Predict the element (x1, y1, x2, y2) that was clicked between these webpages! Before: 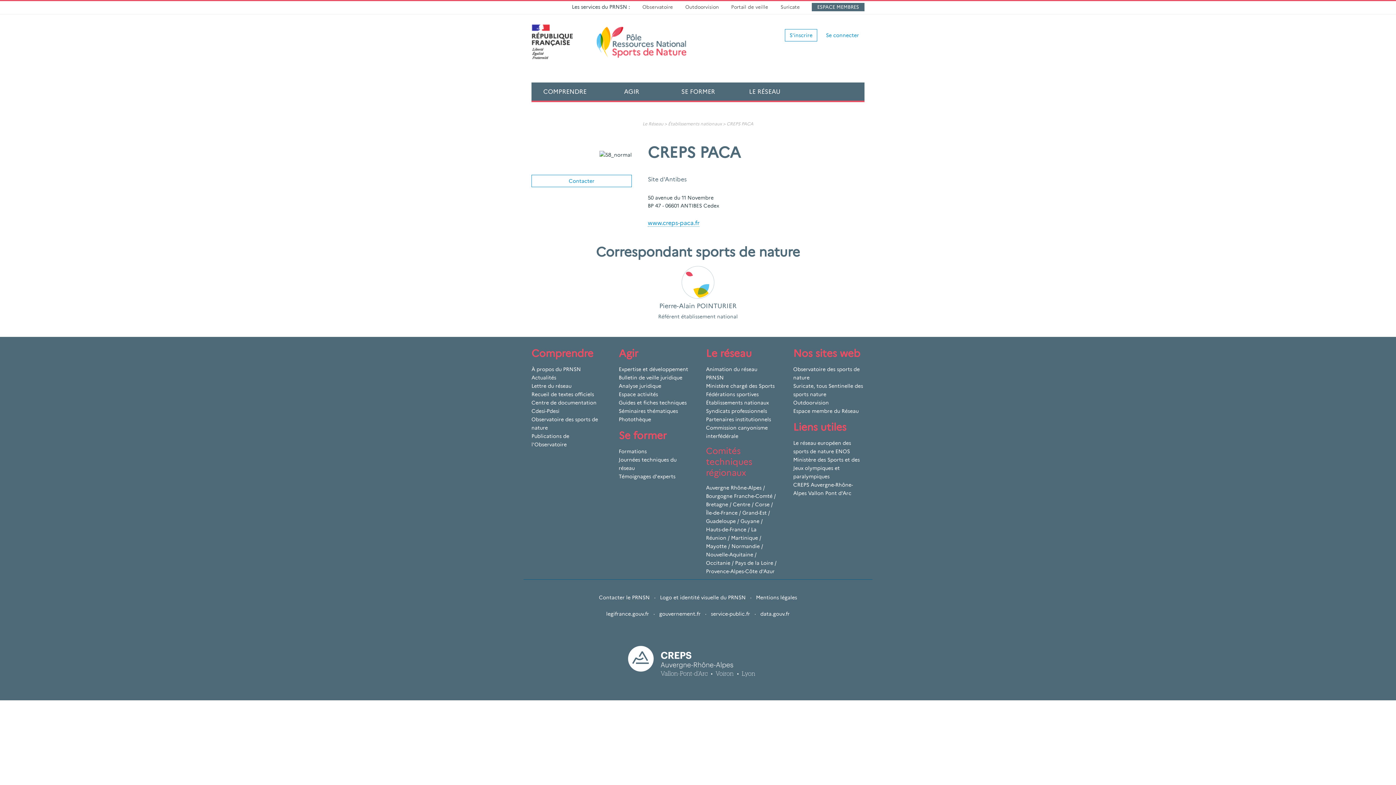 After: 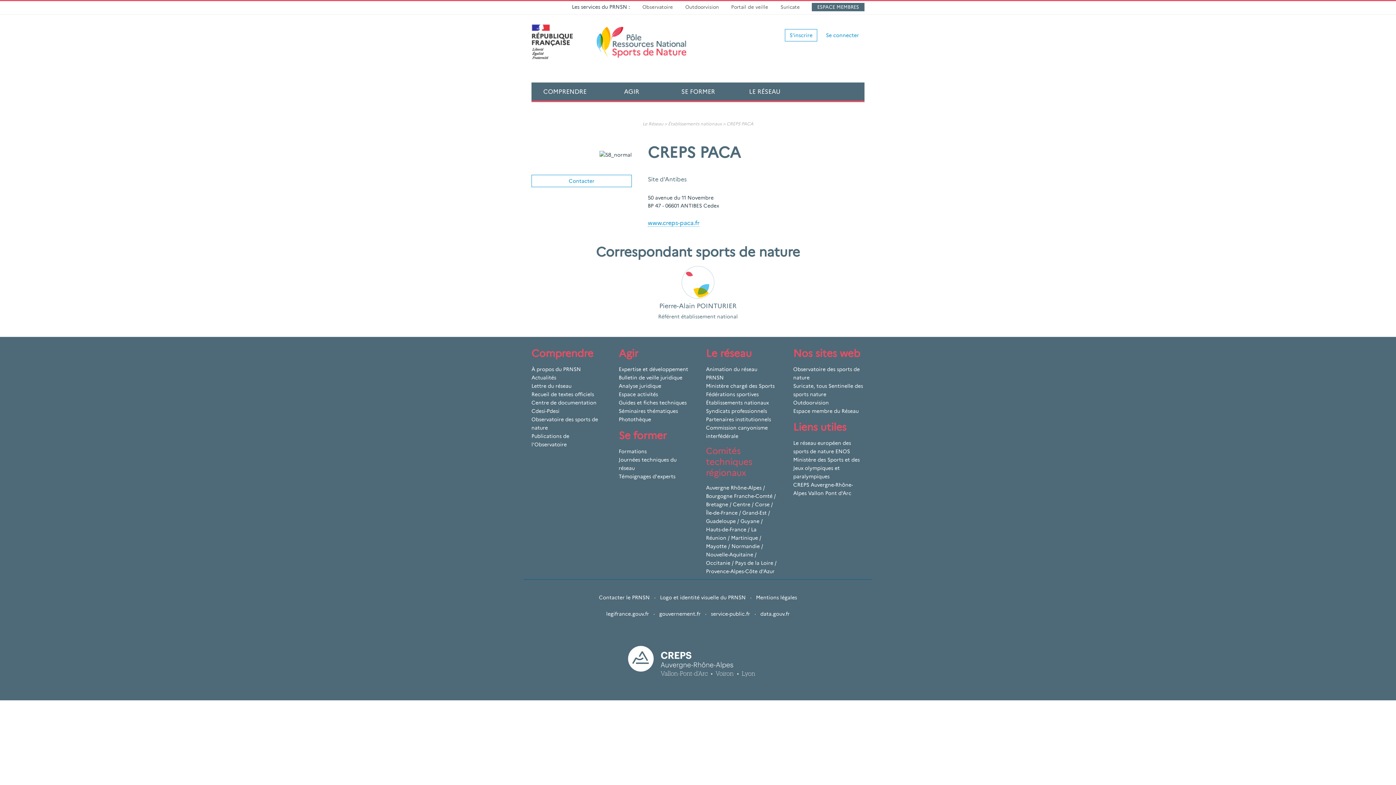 Action: label: Outdoorvision bbox: (685, 4, 718, 9)